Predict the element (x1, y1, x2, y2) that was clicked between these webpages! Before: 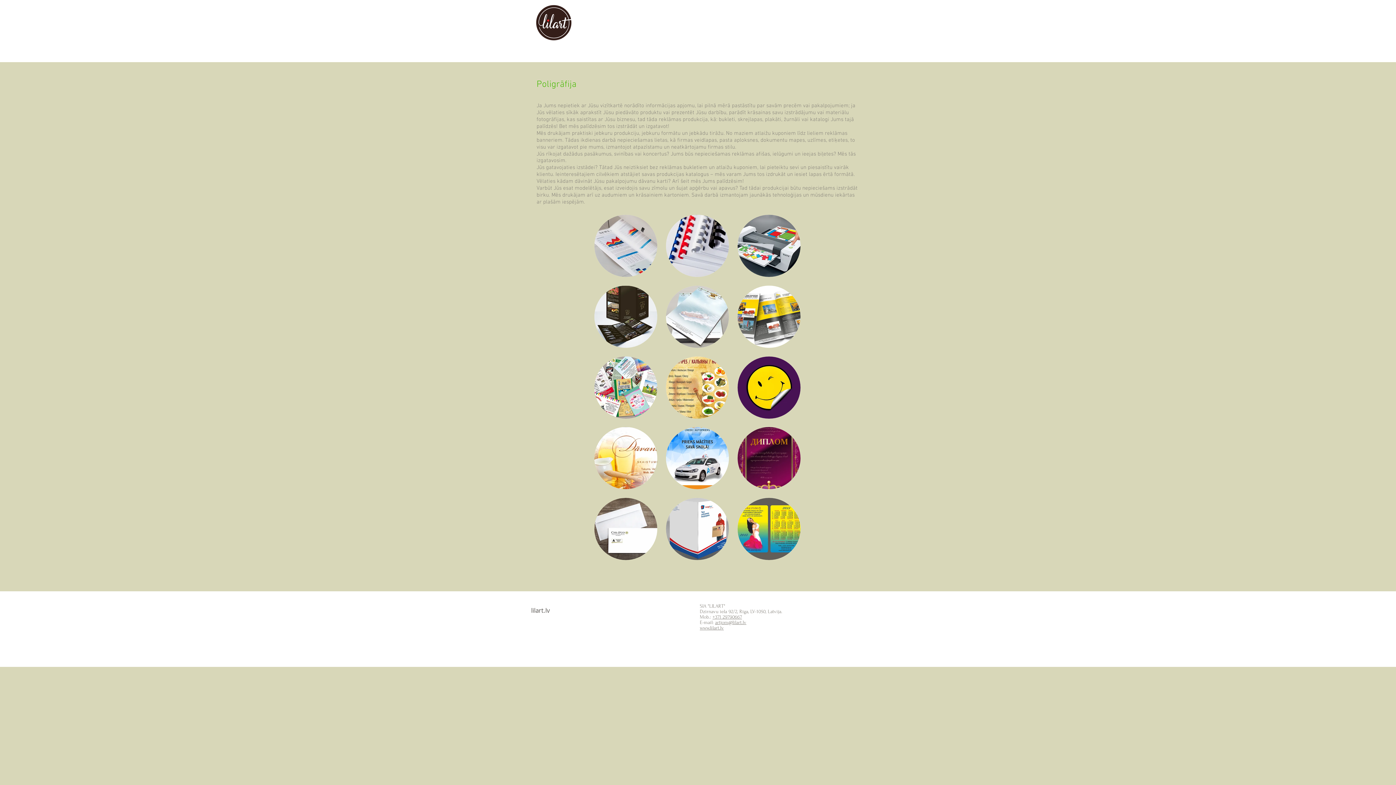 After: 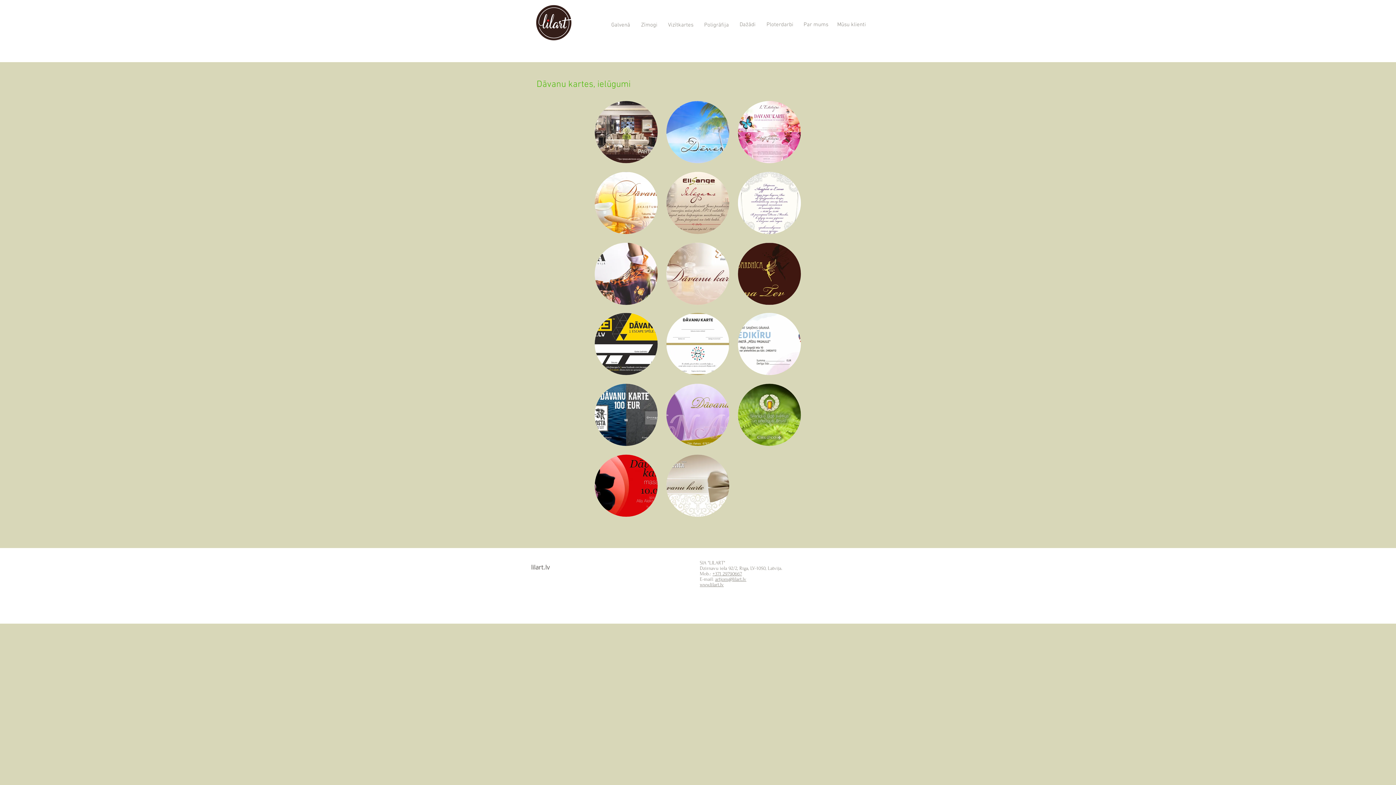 Action: bbox: (594, 427, 657, 489) label: Dāvanu kartes